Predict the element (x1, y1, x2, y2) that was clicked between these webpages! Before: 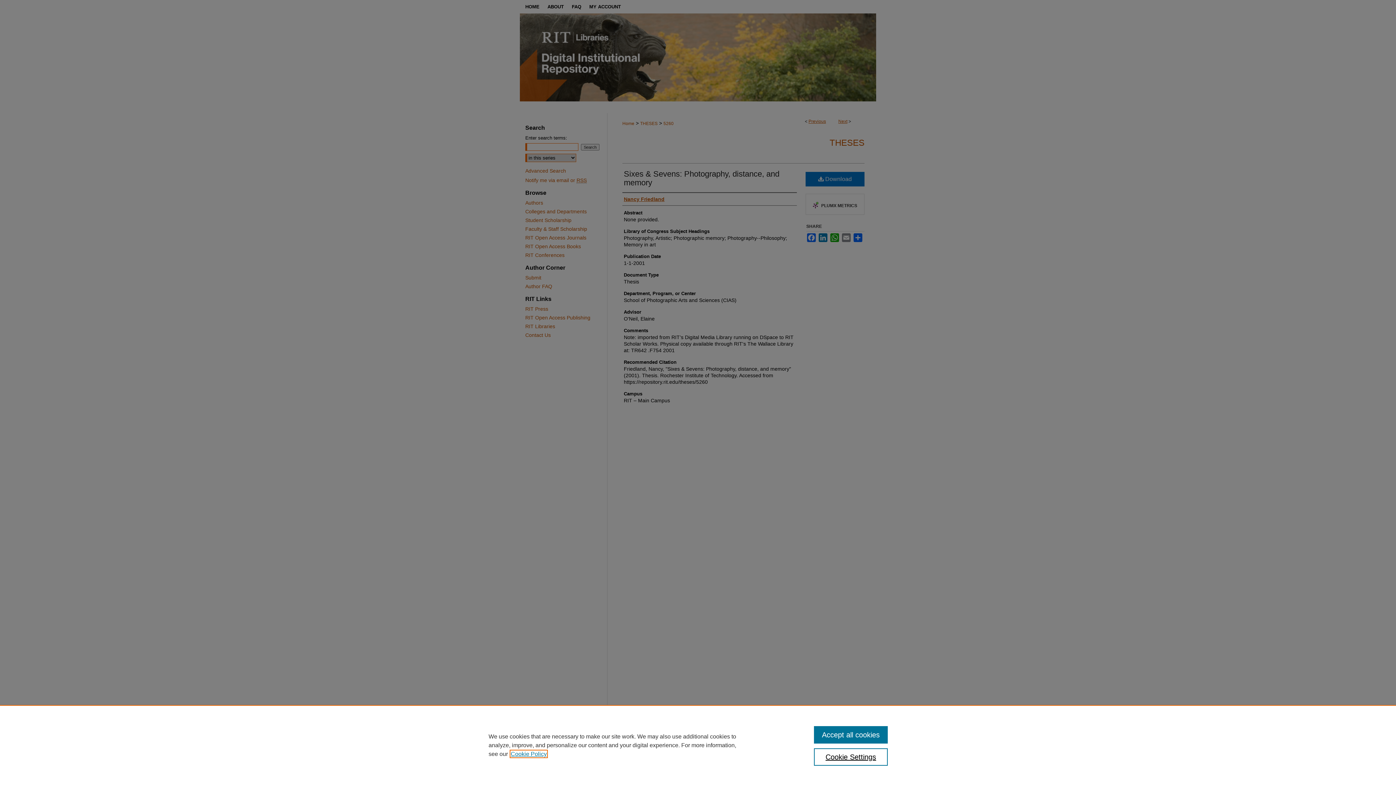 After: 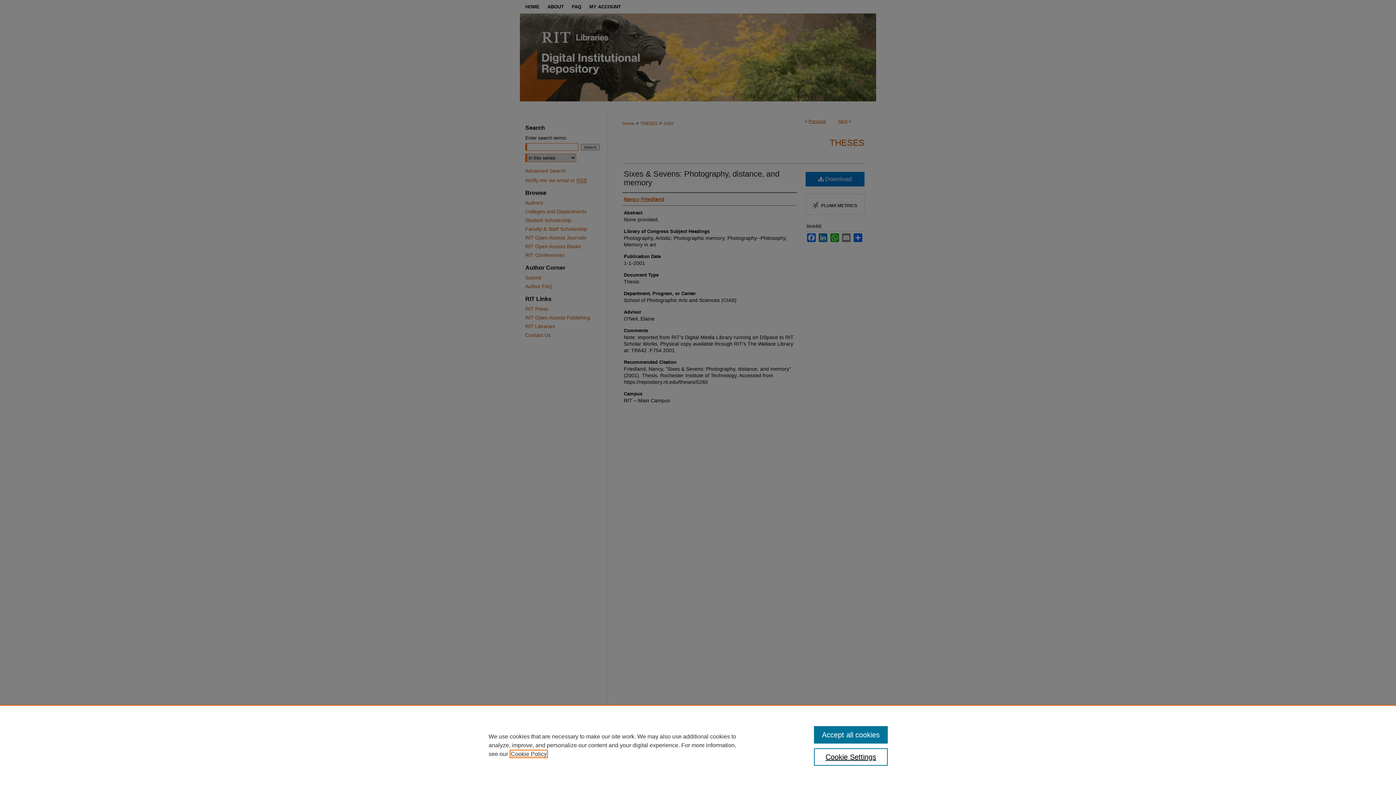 Action: bbox: (510, 751, 546, 757) label: , opens in a new tab